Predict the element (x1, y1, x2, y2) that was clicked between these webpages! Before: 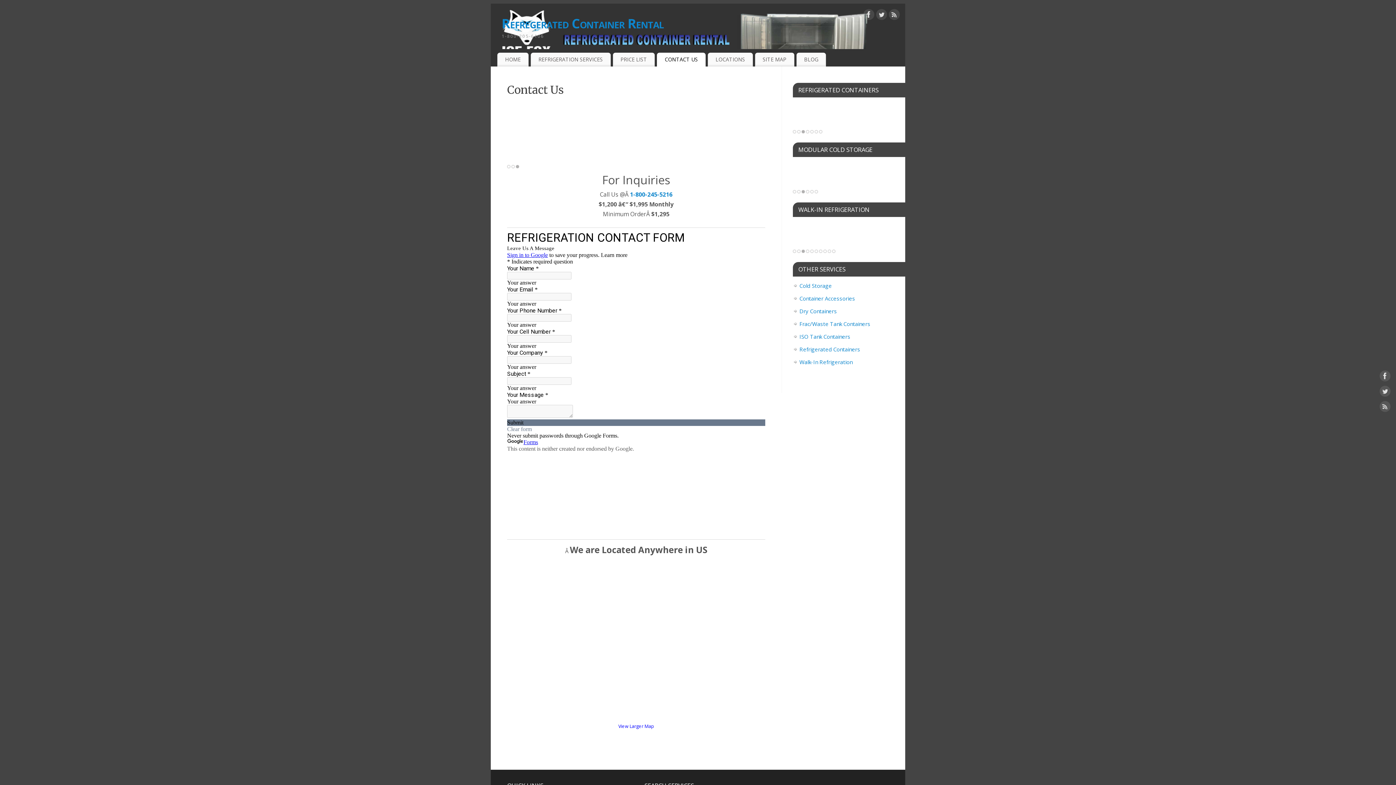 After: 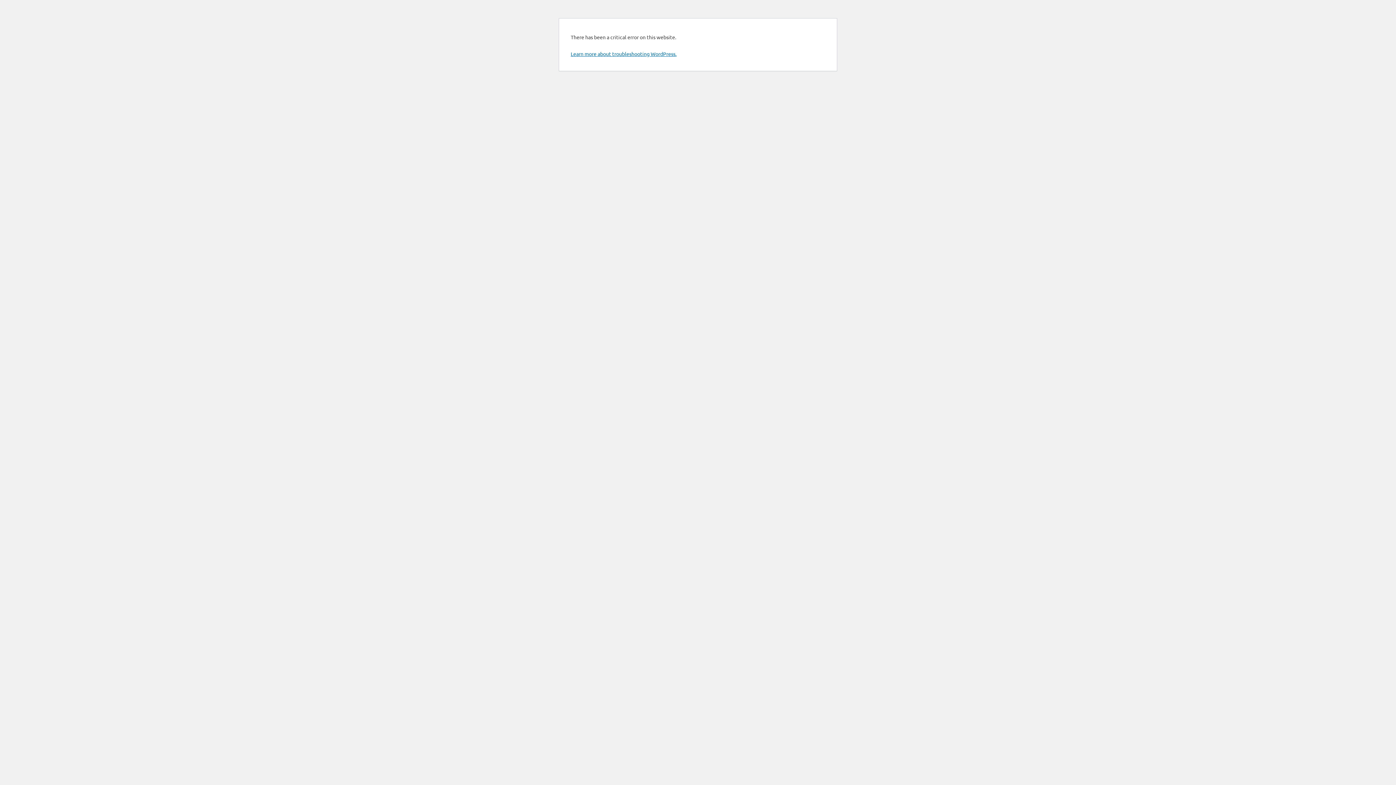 Action: bbox: (793, 220, 894, 247)